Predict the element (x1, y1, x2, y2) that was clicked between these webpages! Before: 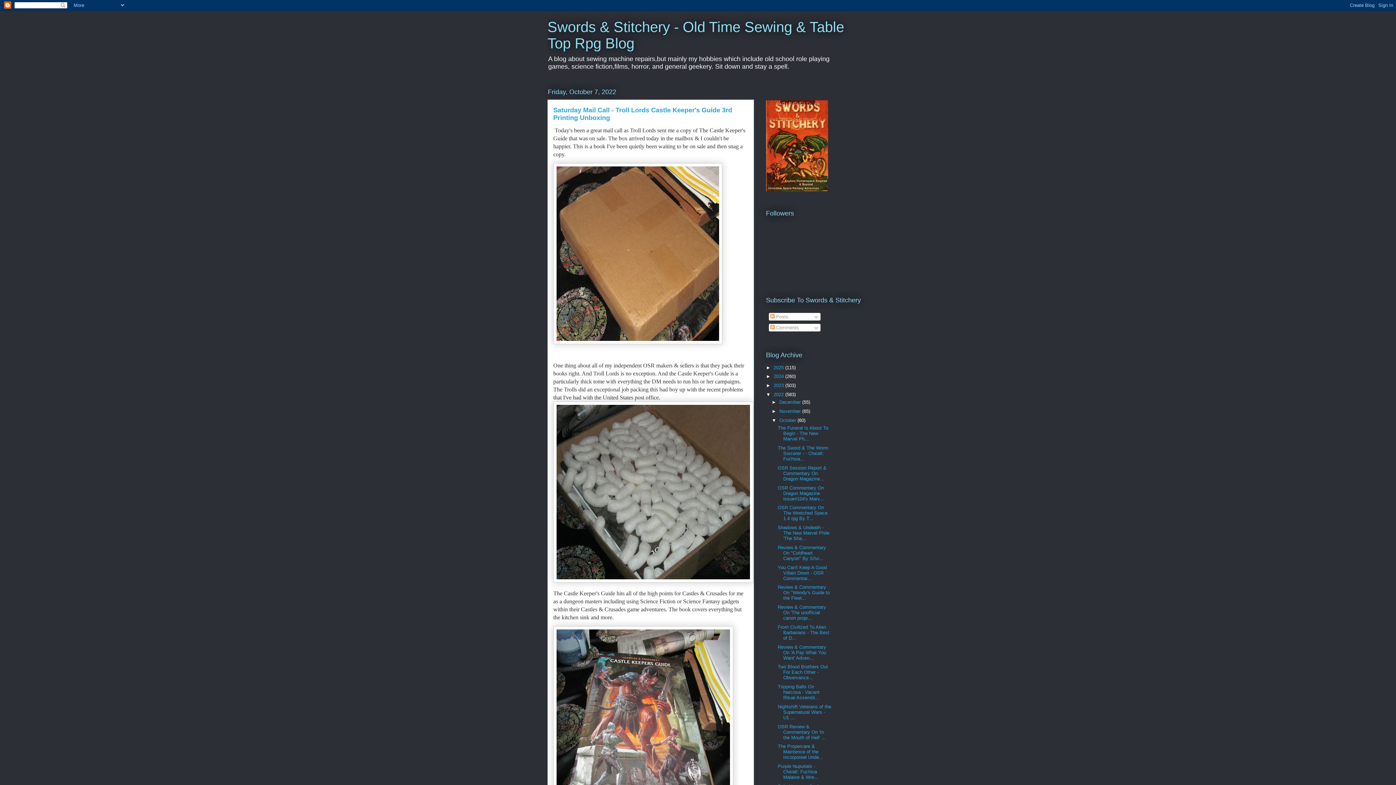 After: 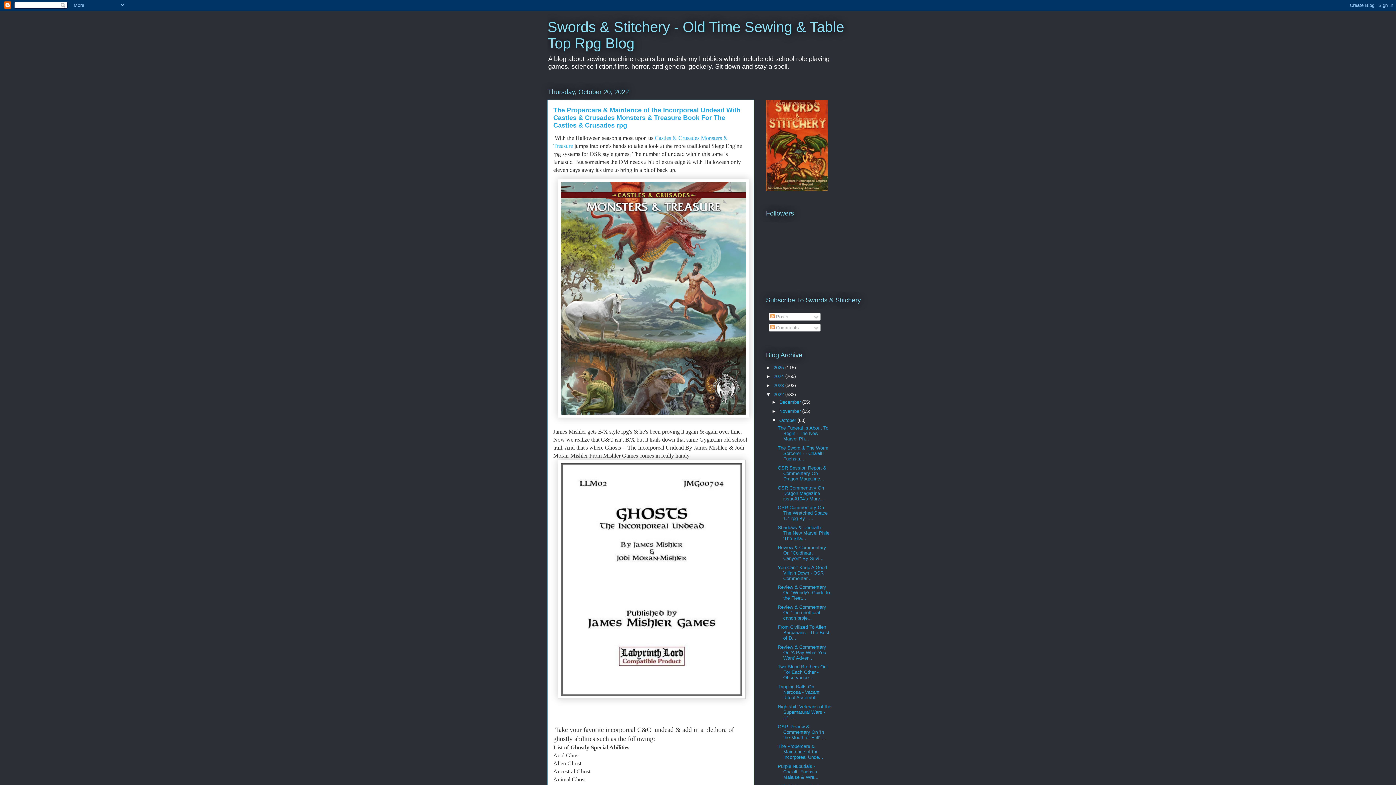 Action: label: The Propercare & Maintence of the Incorporeal Unde... bbox: (777, 744, 823, 760)